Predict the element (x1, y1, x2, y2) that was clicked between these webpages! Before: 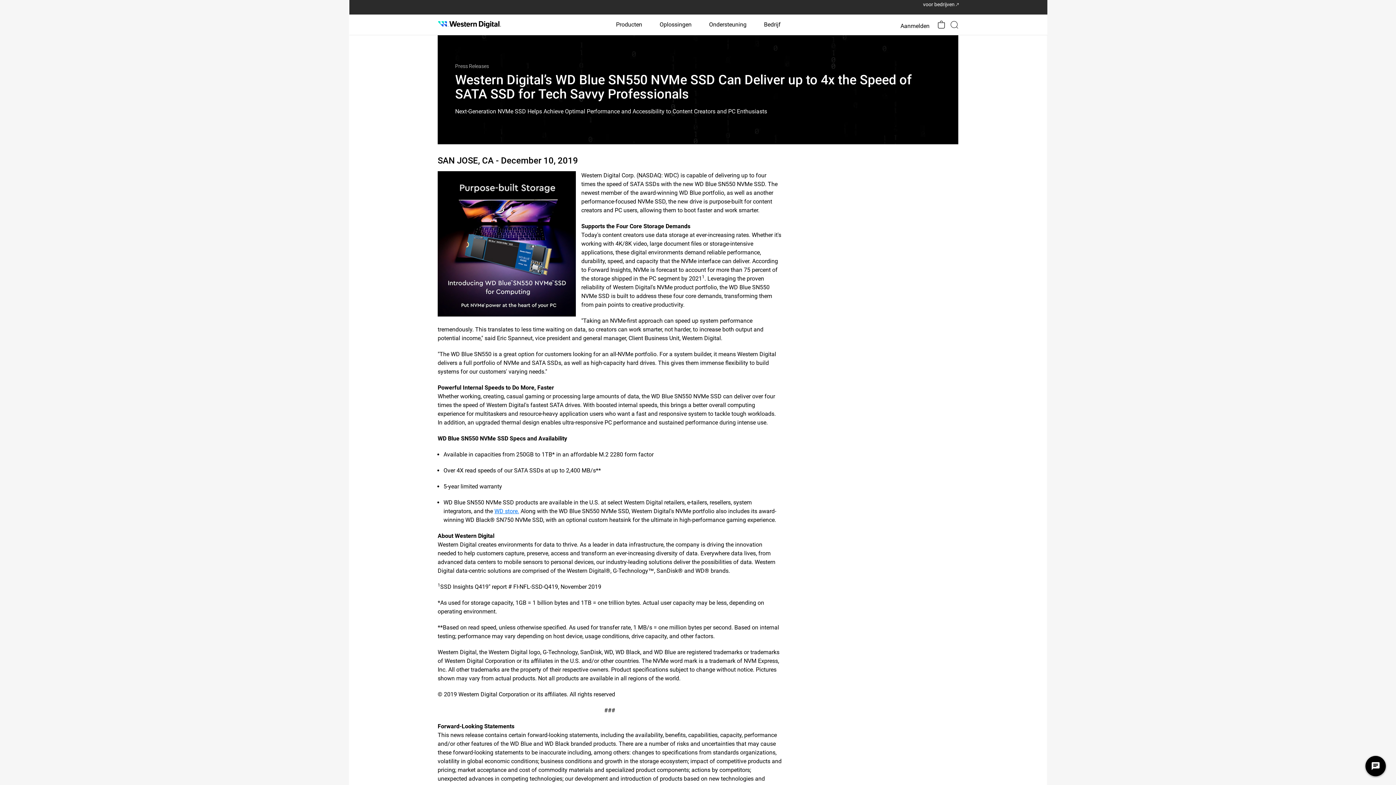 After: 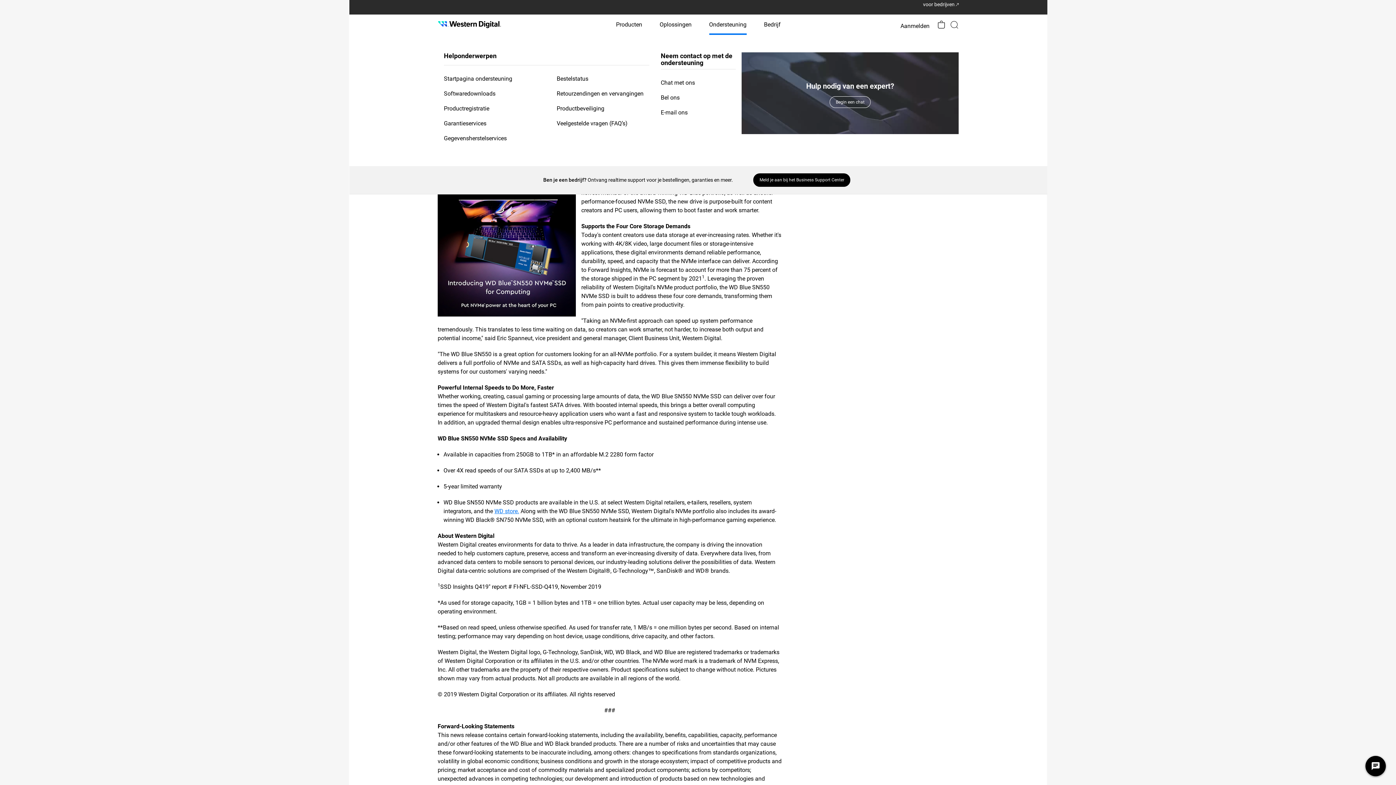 Action: label: Ondersteuning bbox: (709, 14, 746, 34)